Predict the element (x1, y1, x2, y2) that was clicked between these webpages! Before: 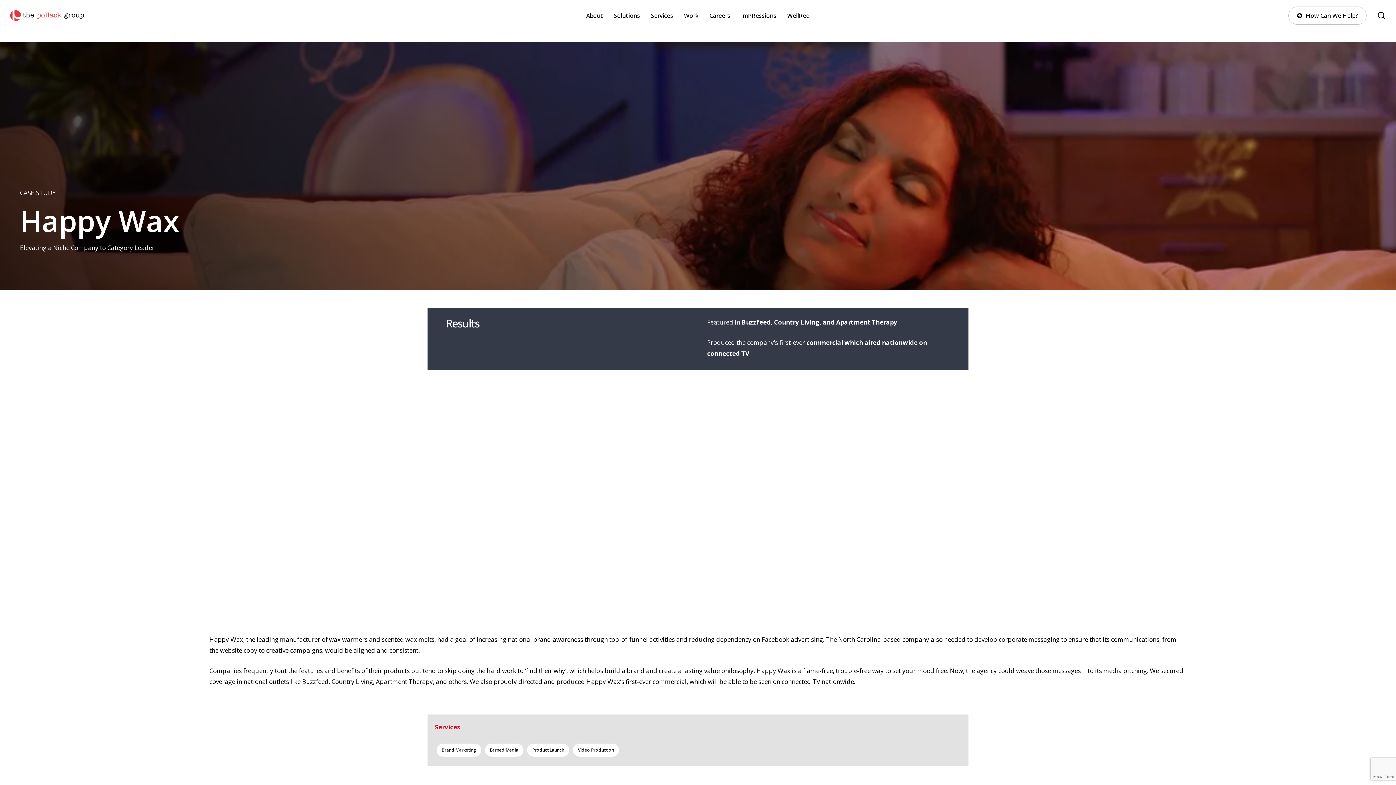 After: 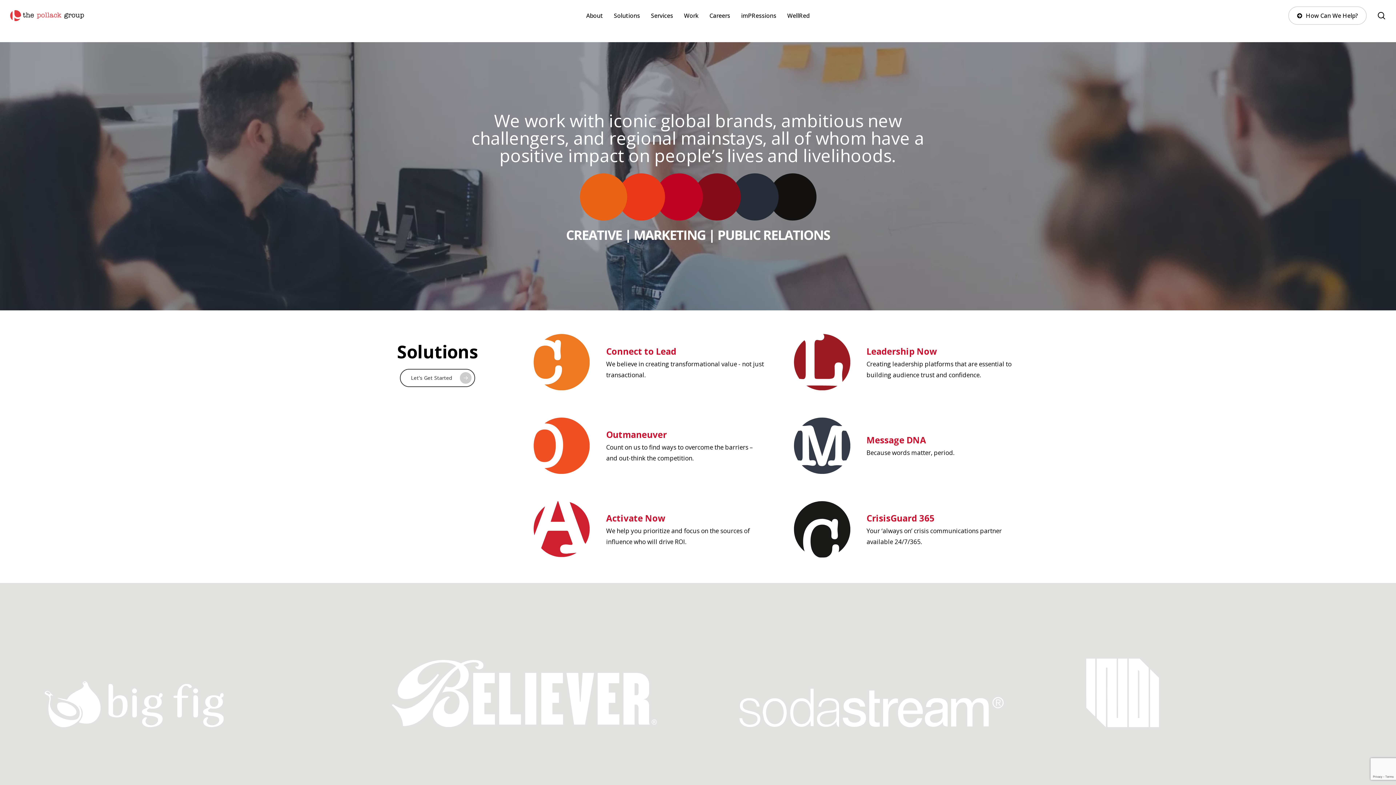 Action: bbox: (10, 10, 83, 21)